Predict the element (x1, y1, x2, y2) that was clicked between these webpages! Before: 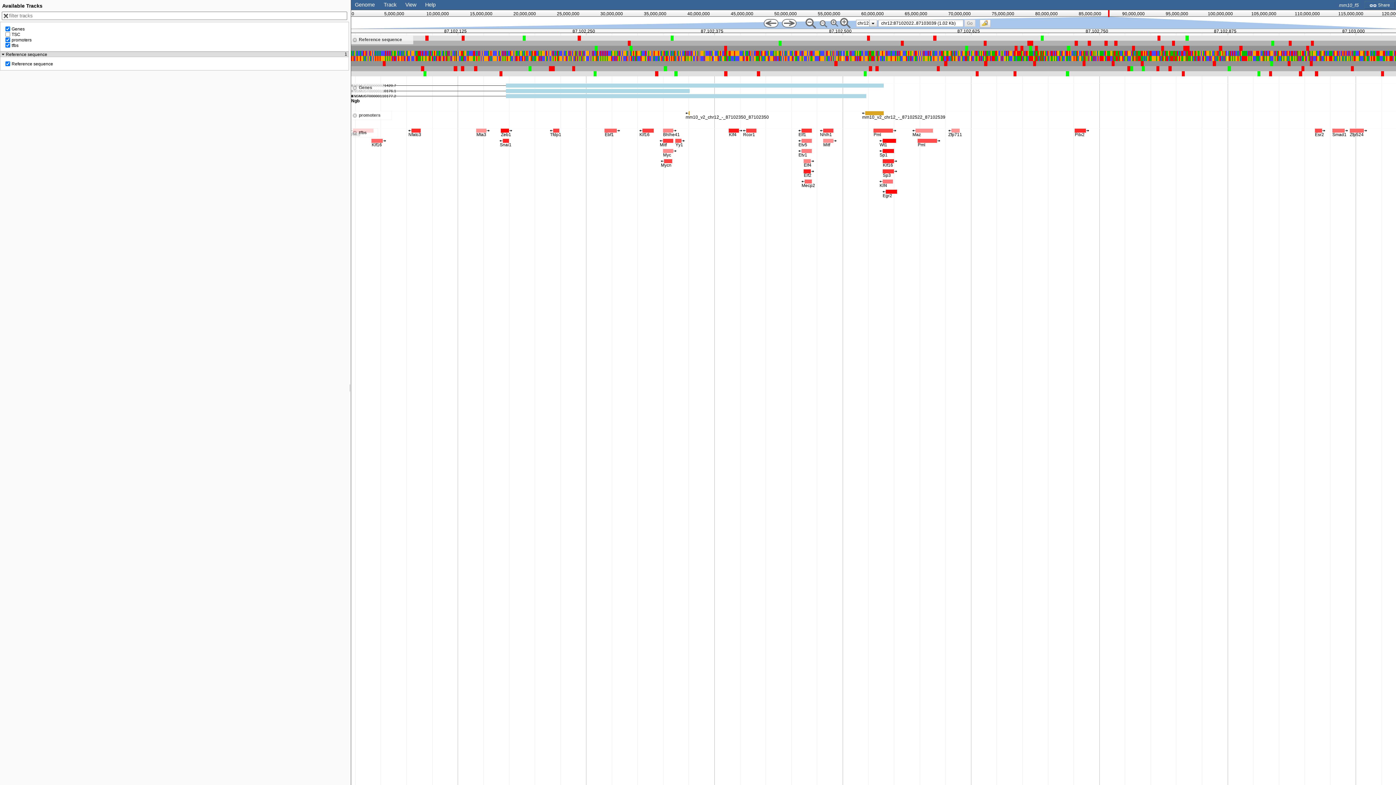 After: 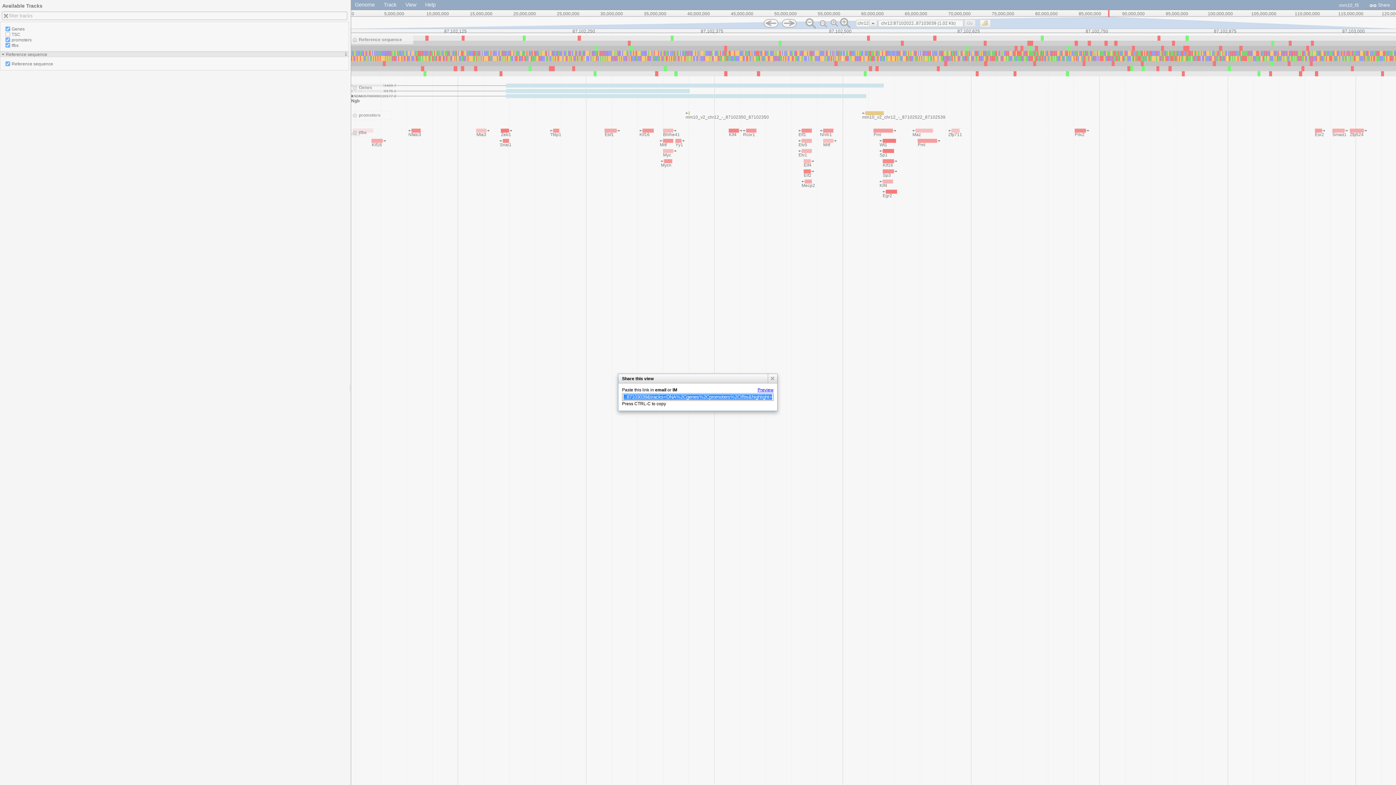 Action: label:  Share bbox: (1369, 2, 1390, 7)